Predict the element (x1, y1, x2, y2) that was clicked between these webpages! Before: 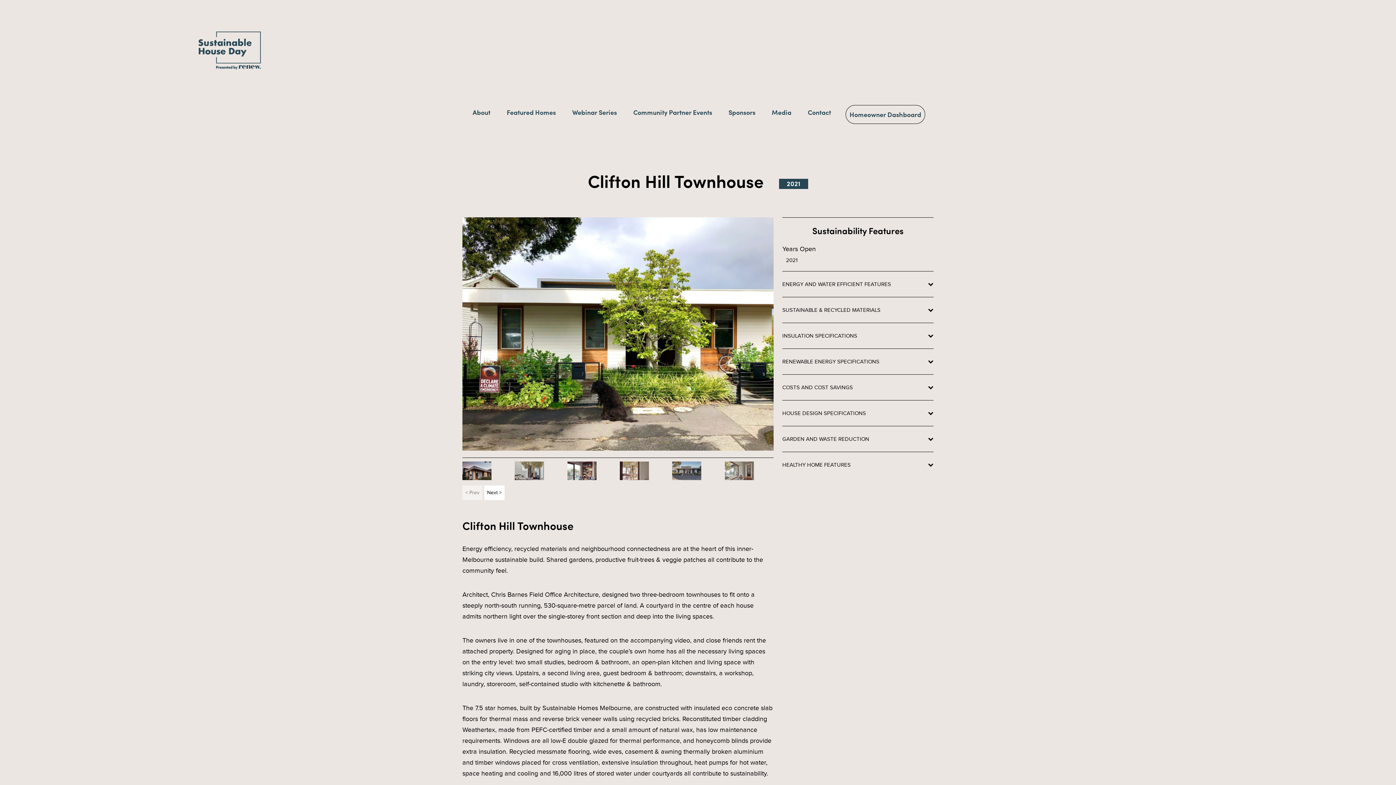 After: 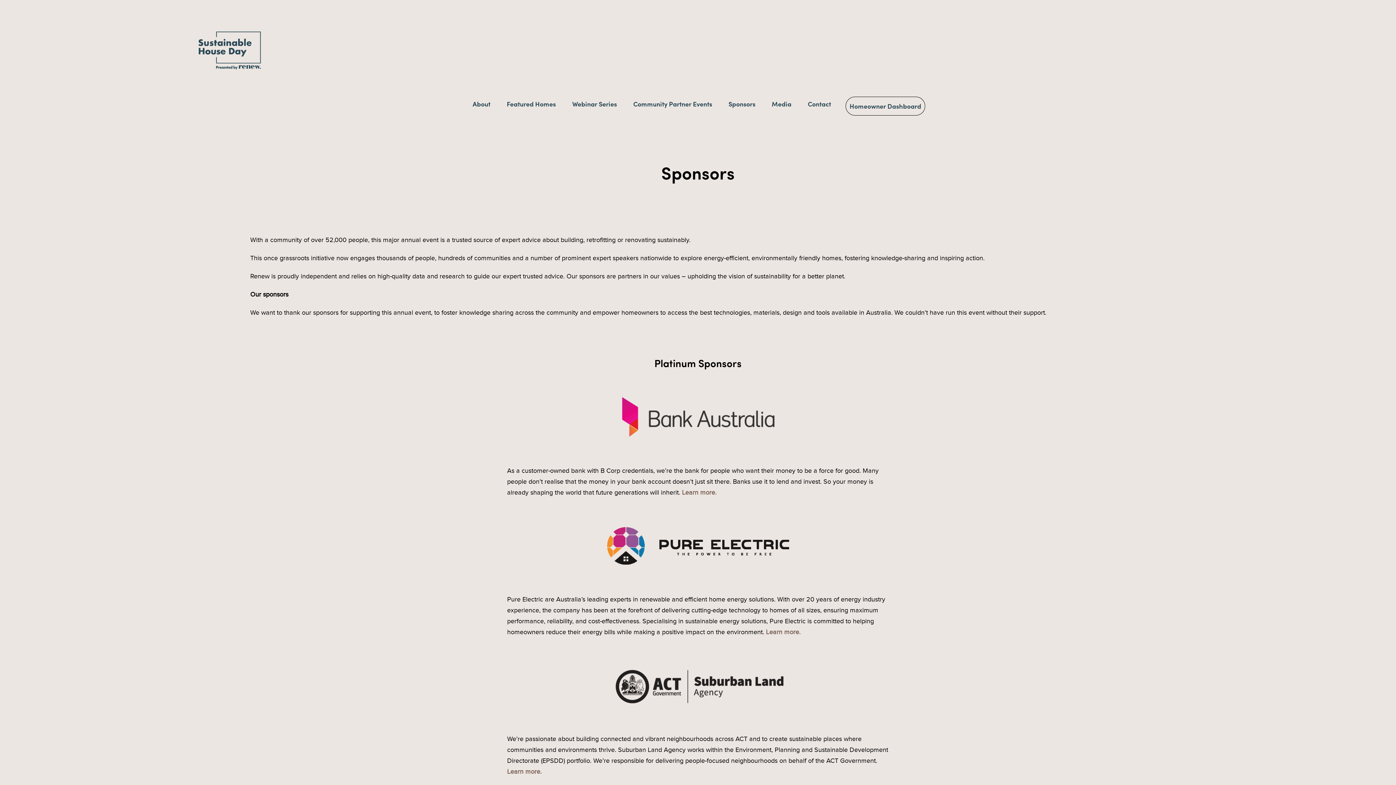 Action: label: Sponsors bbox: (726, 105, 757, 119)